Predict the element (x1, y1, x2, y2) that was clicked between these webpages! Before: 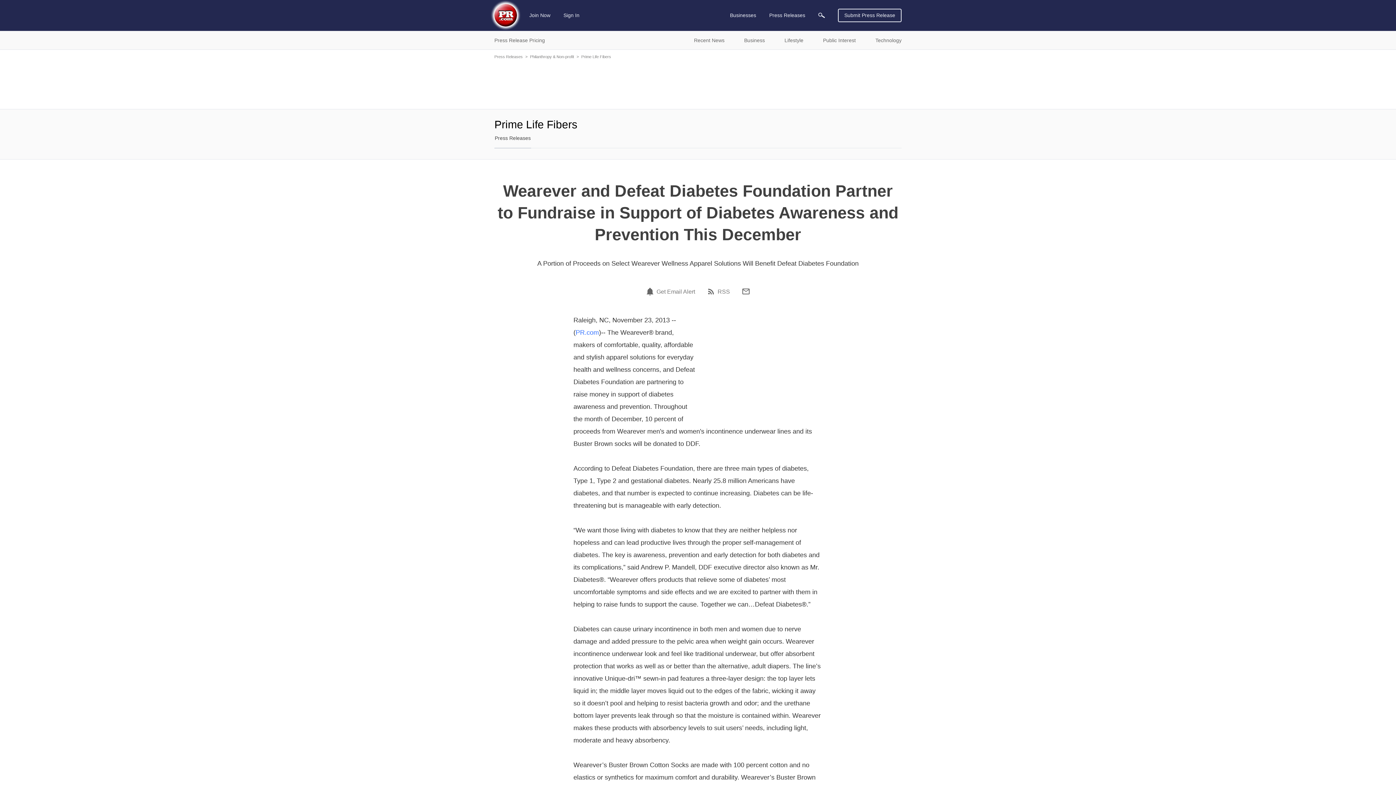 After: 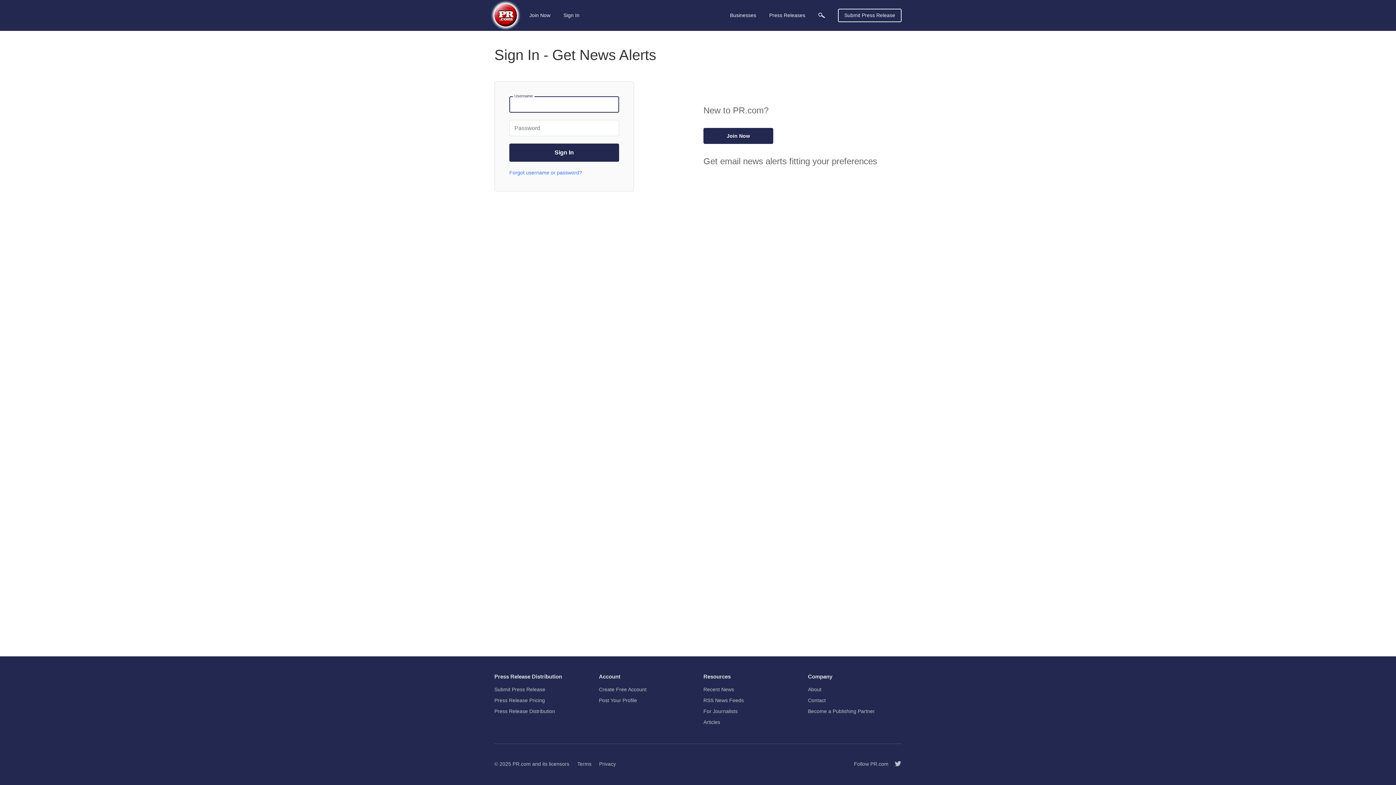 Action: label: Get Email Alert bbox: (656, 288, 695, 294)